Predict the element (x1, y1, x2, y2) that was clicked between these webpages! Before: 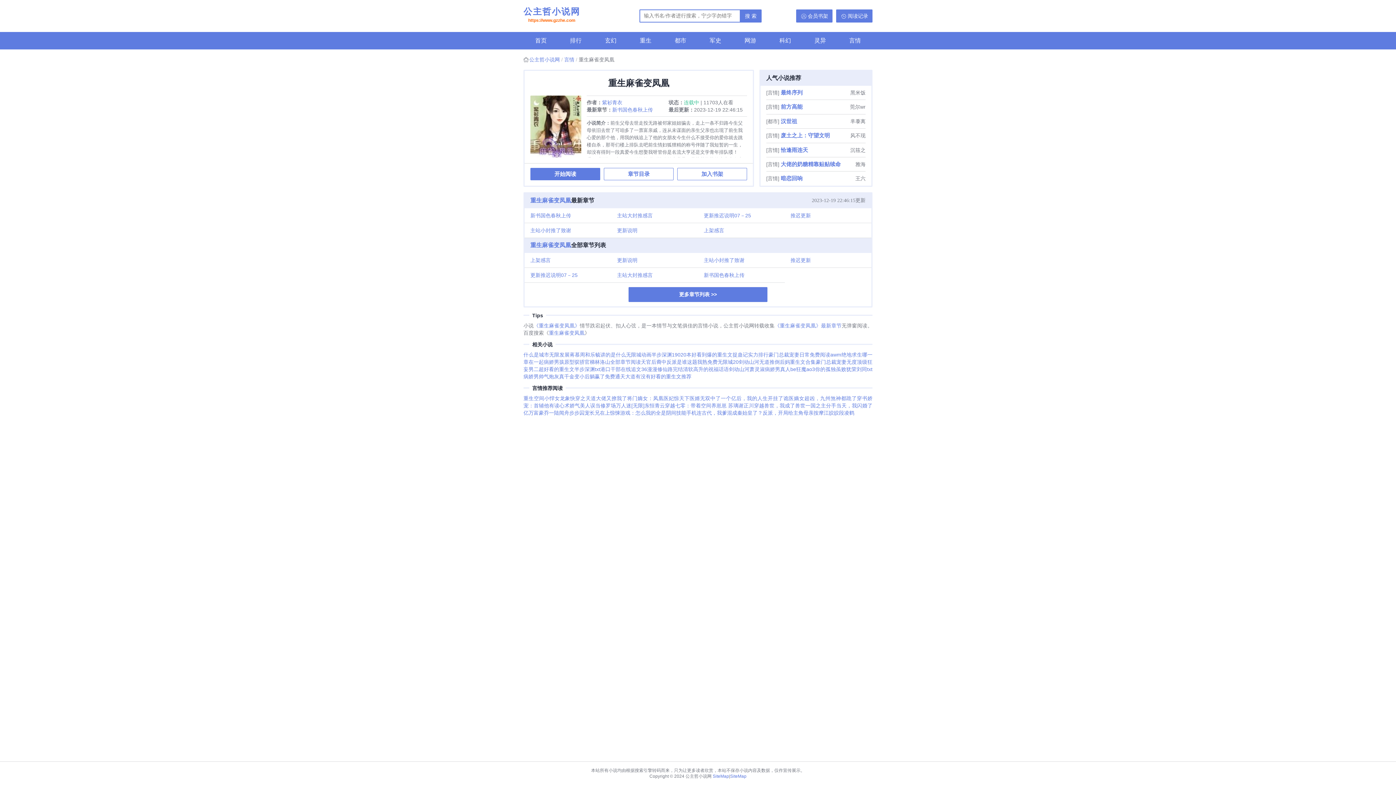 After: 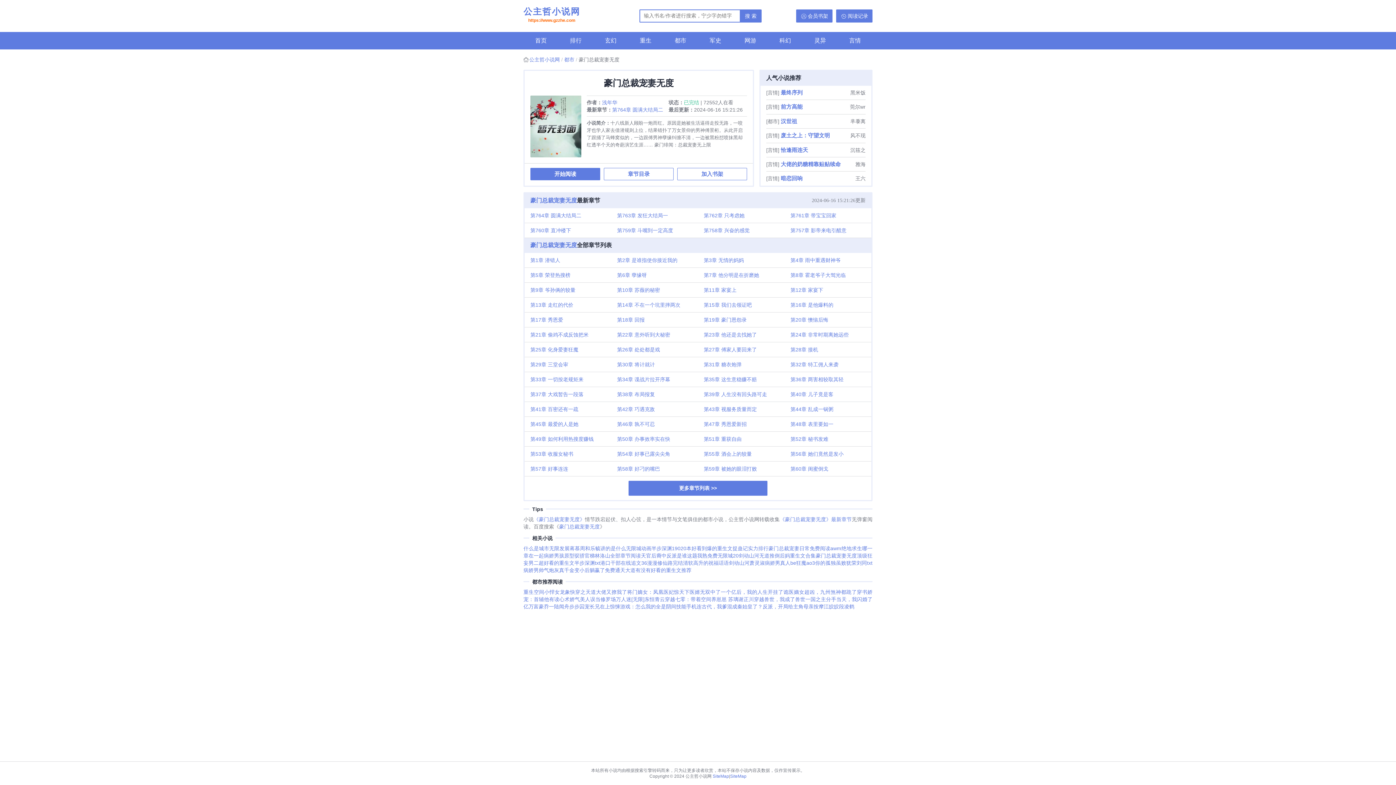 Action: label: 豪门总裁宠妻无度 bbox: (816, 359, 857, 364)